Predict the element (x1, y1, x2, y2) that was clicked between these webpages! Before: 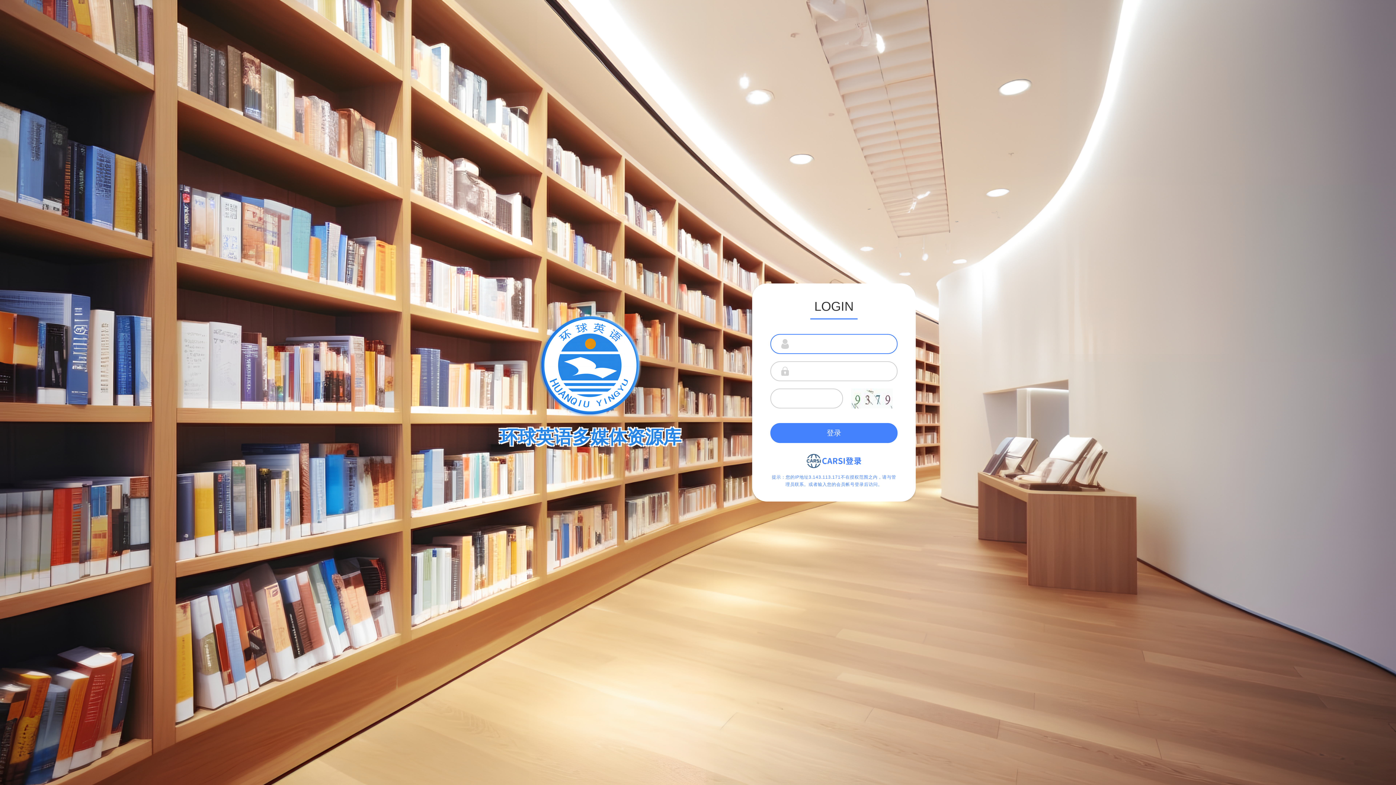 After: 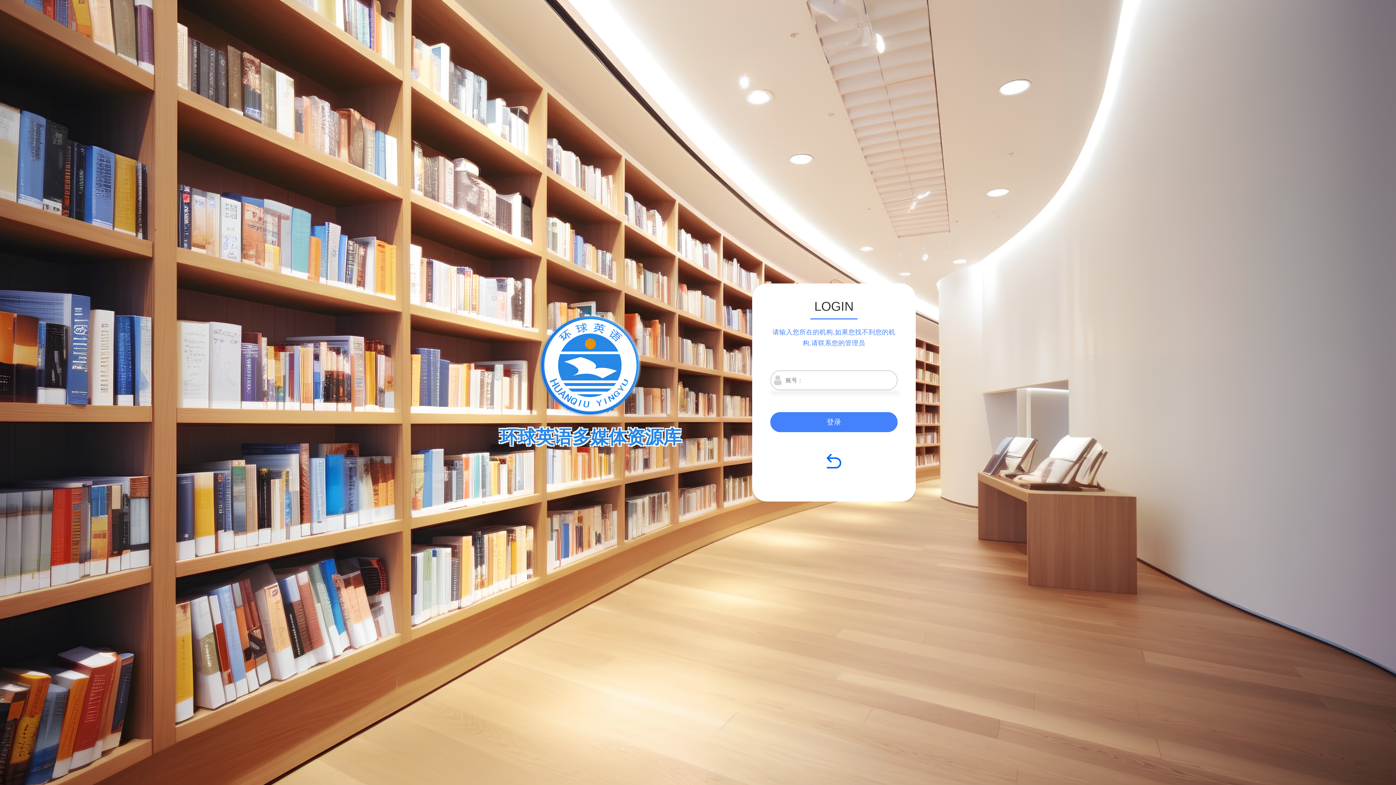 Action: bbox: (806, 443, 861, 468)